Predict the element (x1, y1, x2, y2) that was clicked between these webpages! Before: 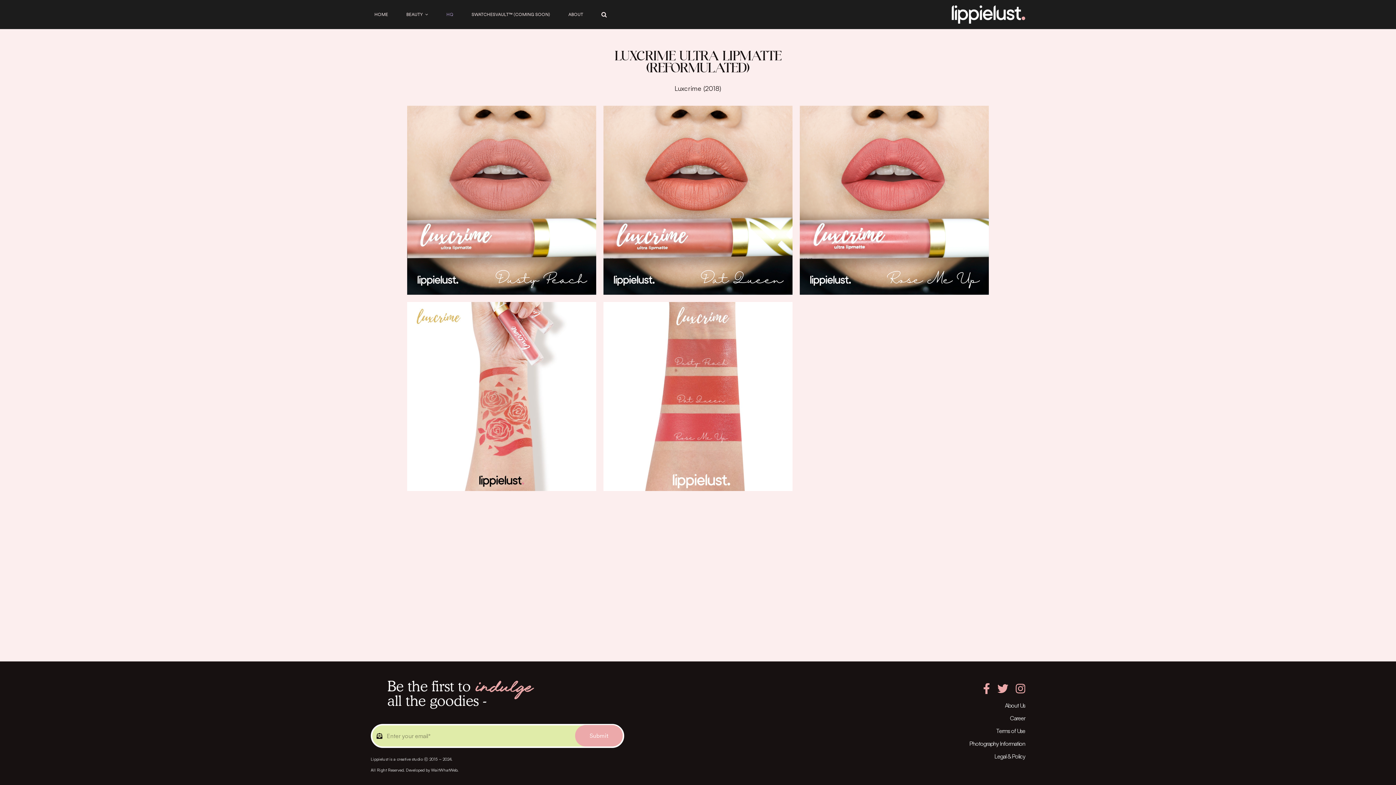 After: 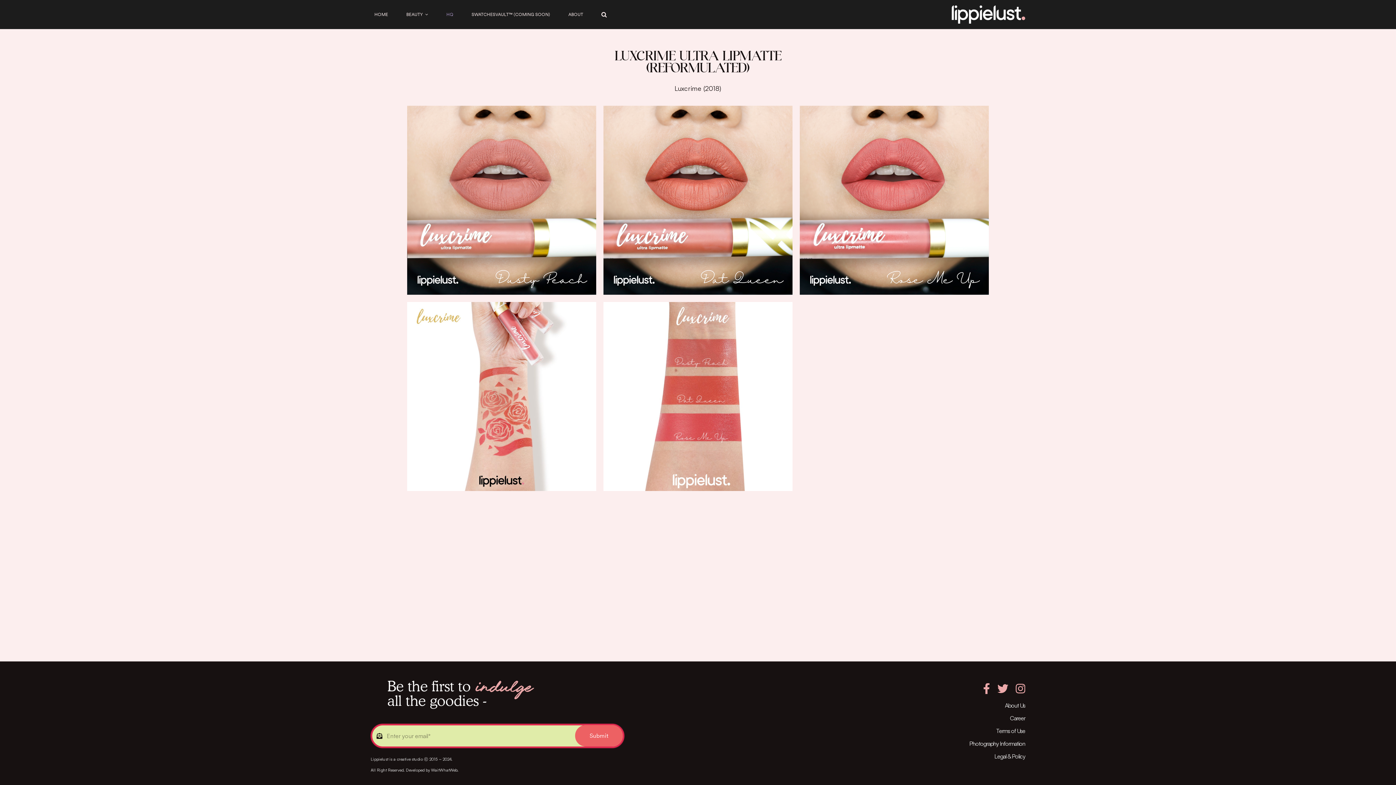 Action: label: Submit bbox: (575, 725, 623, 746)